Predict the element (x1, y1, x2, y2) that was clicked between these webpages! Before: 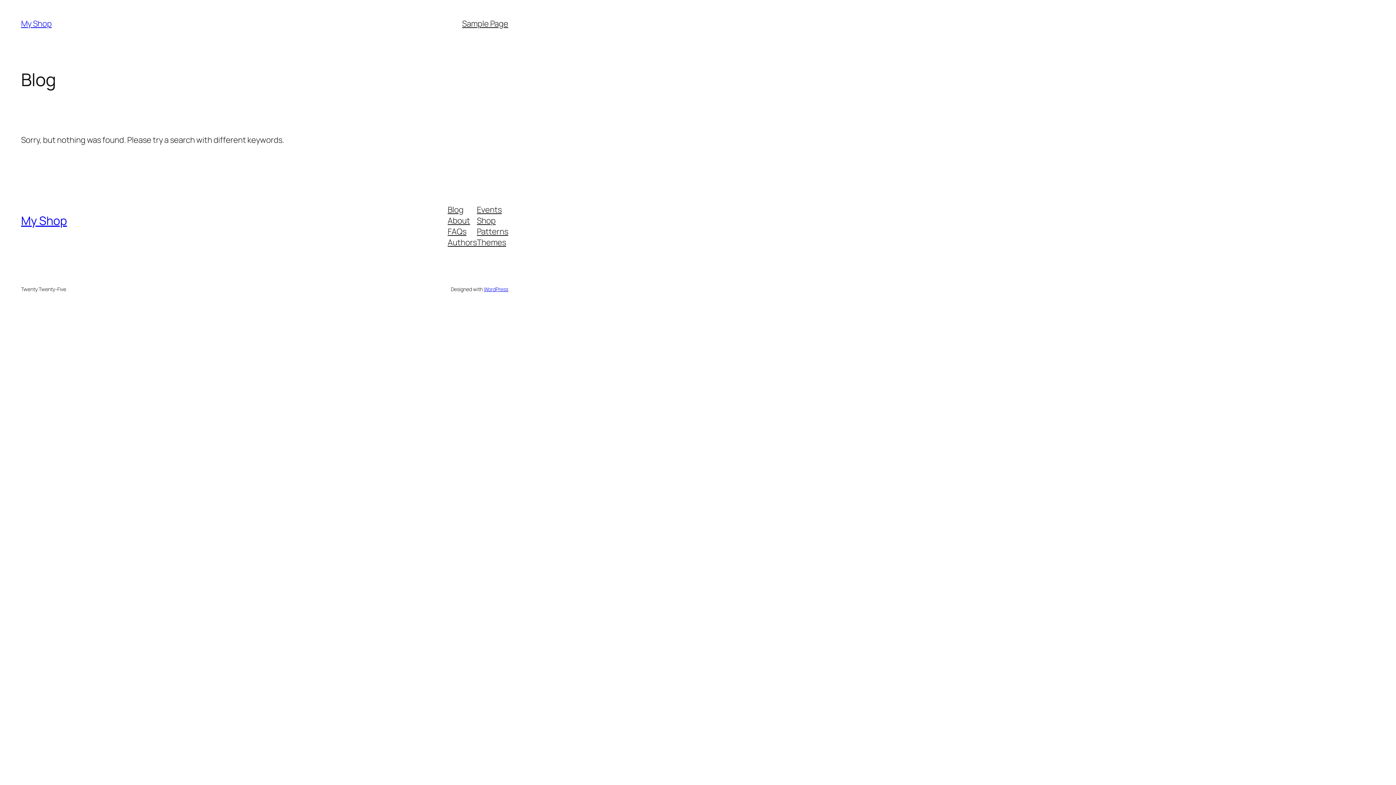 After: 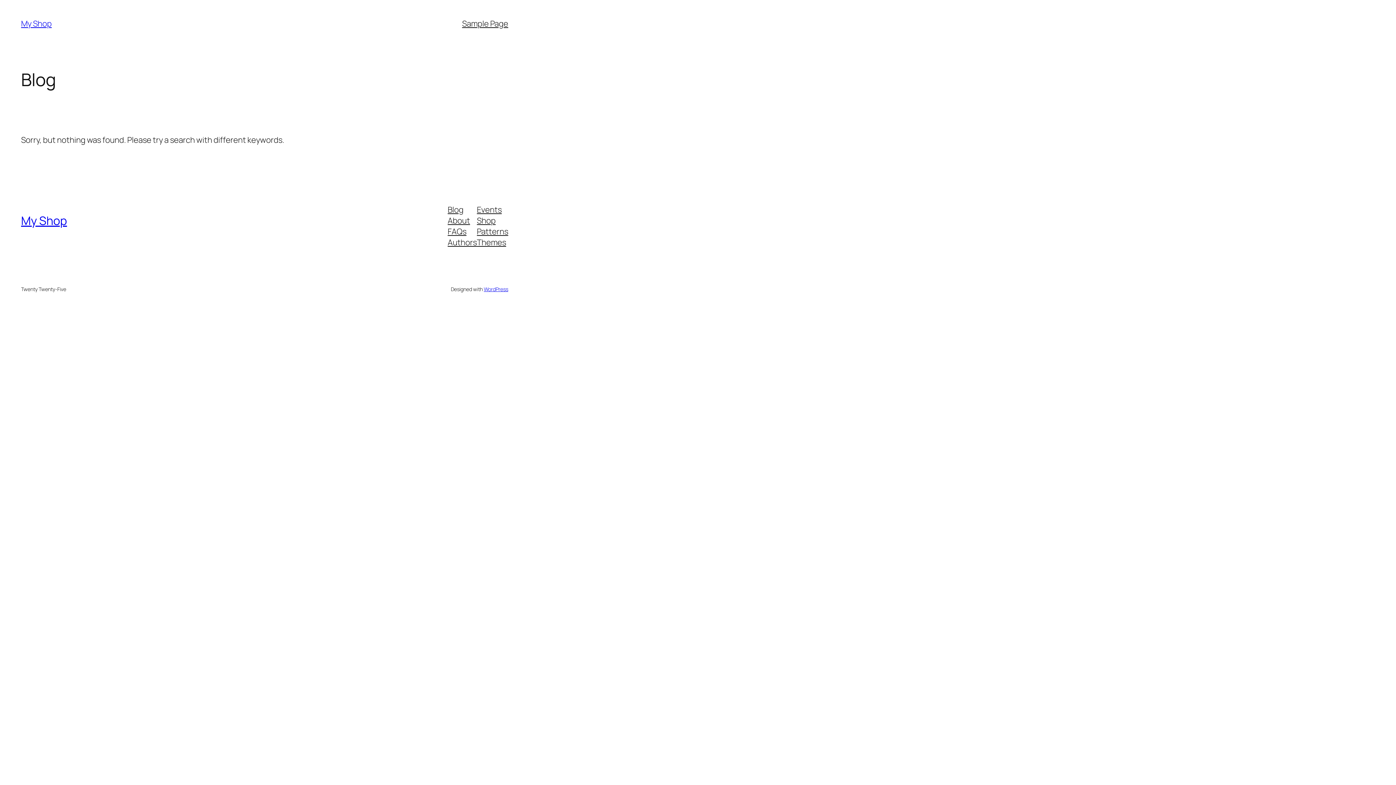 Action: label: About bbox: (447, 215, 470, 226)